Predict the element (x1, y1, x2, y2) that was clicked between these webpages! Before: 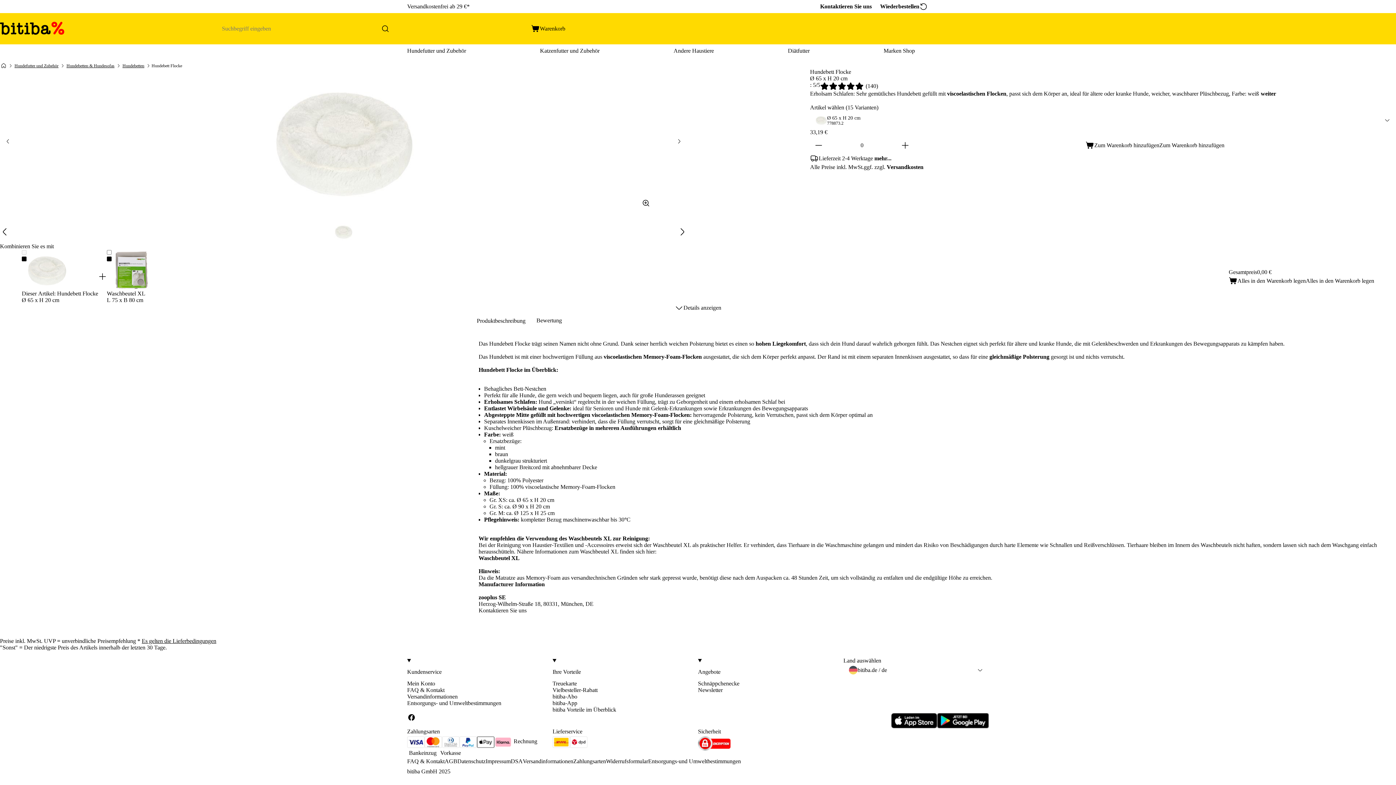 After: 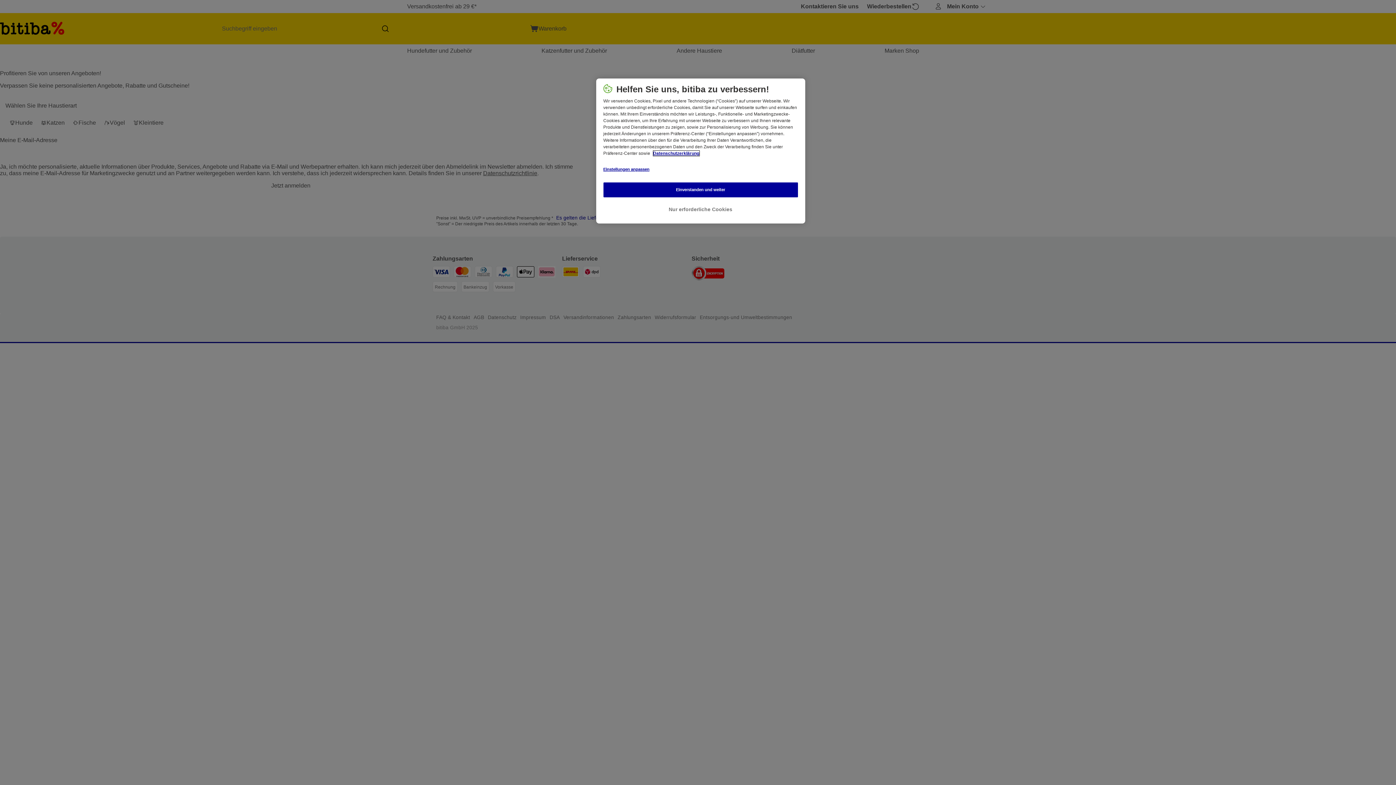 Action: bbox: (698, 687, 843, 693) label: Newsletter